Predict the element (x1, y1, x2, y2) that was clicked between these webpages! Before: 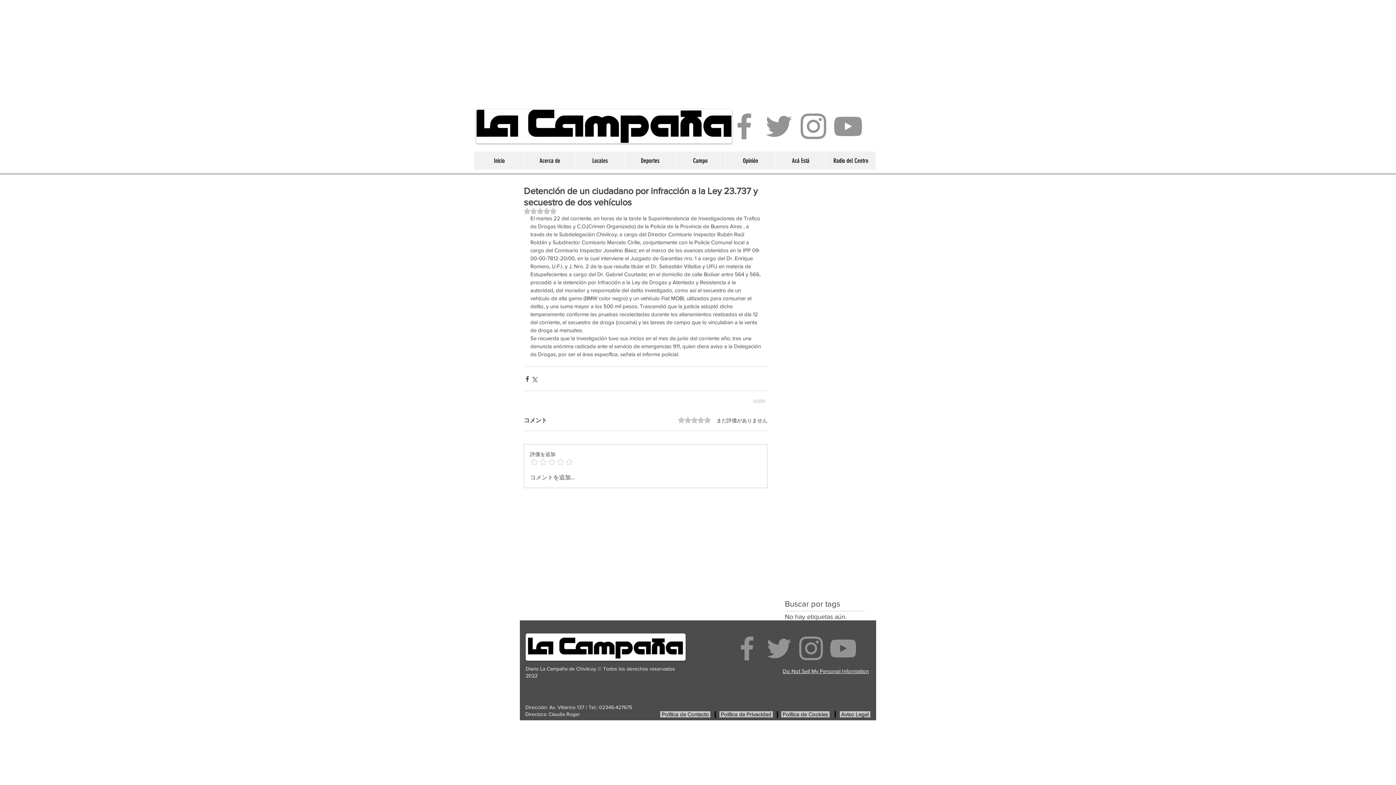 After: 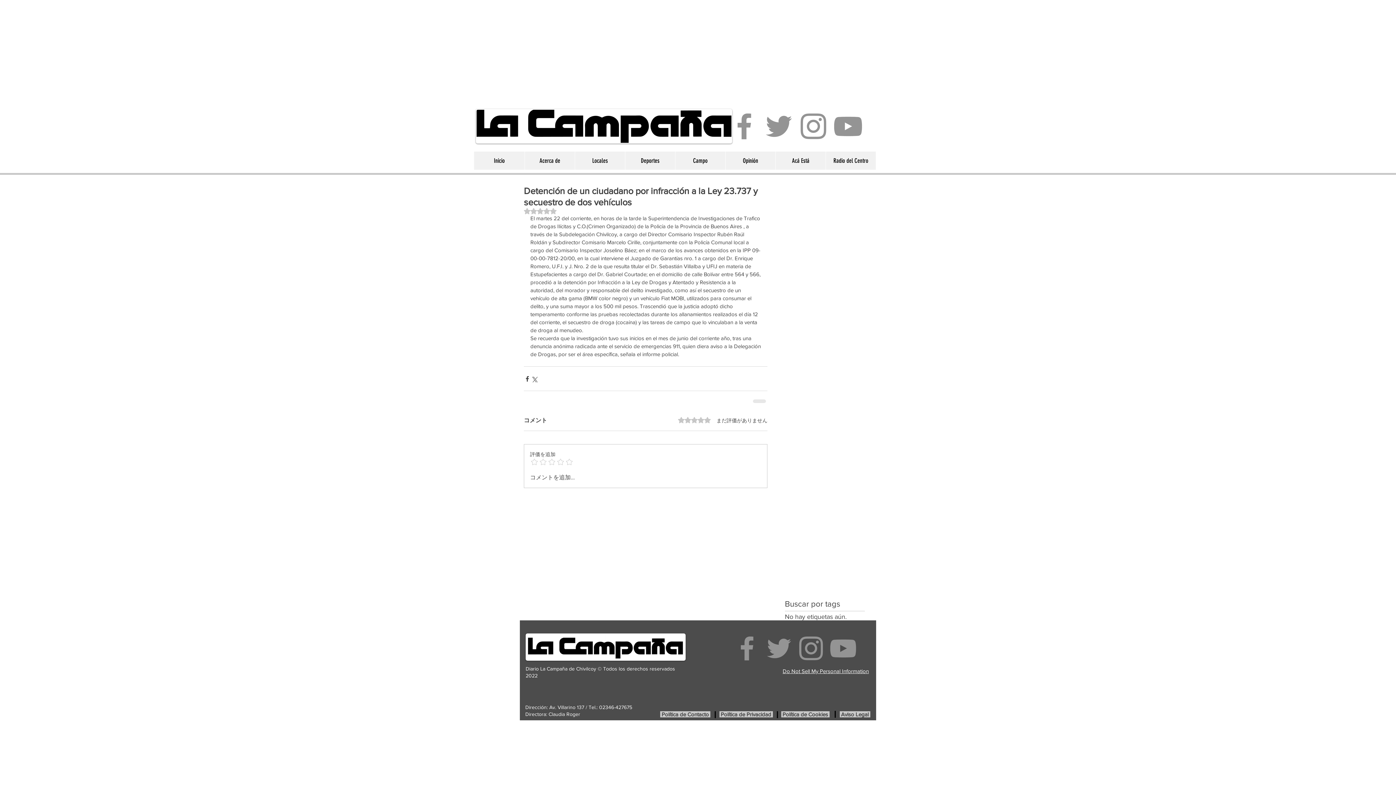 Action: bbox: (795, 632, 827, 664) label: Instagram